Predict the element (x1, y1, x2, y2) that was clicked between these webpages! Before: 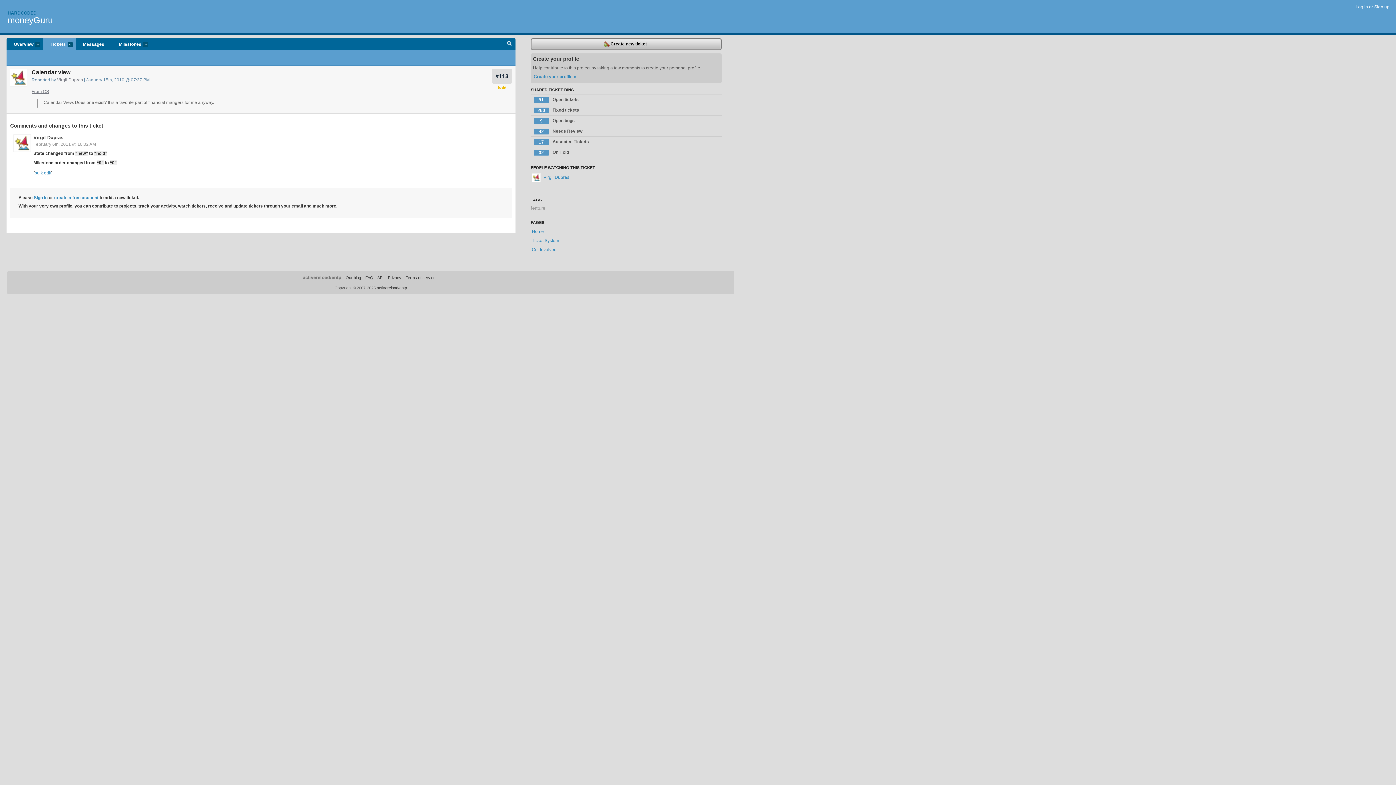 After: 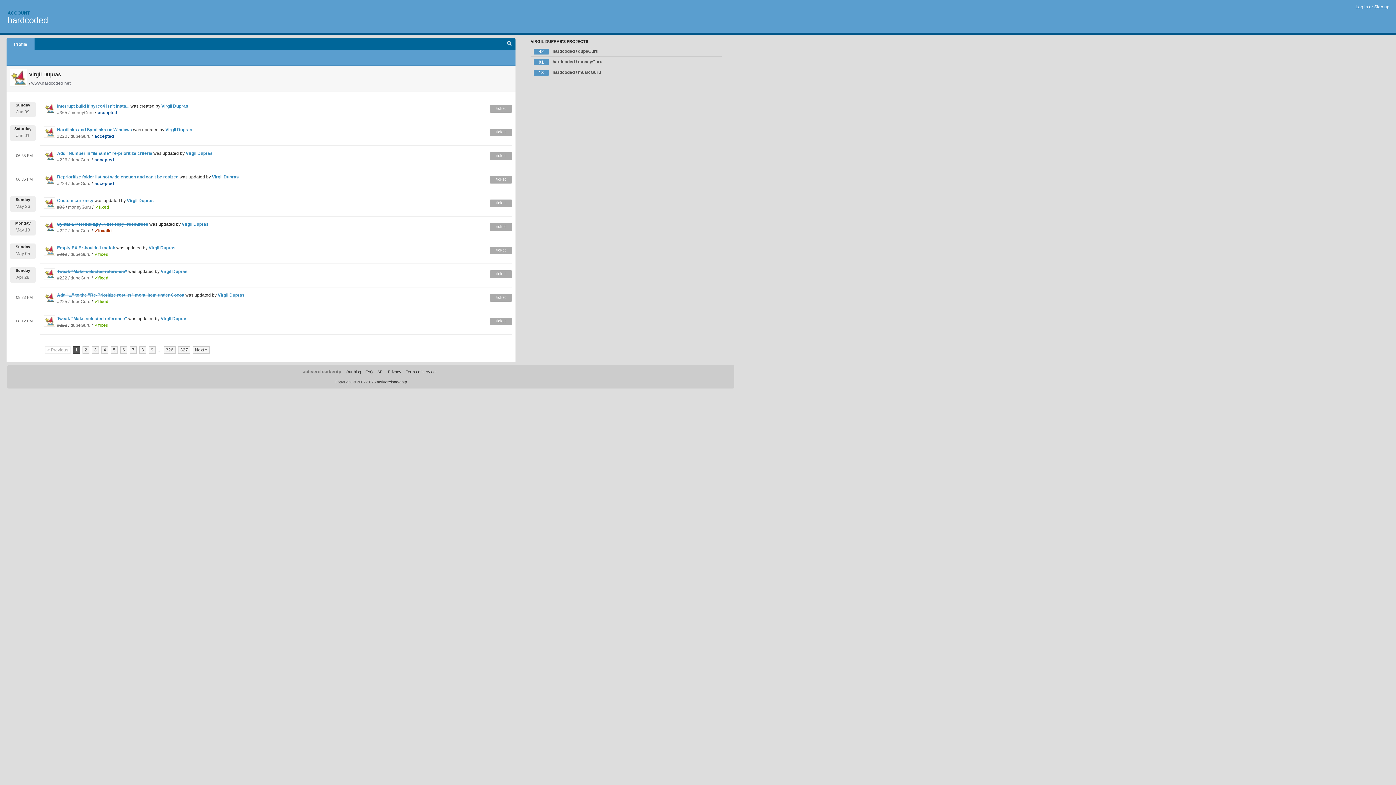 Action: label:  Virgil Dupras bbox: (532, 174, 569, 180)